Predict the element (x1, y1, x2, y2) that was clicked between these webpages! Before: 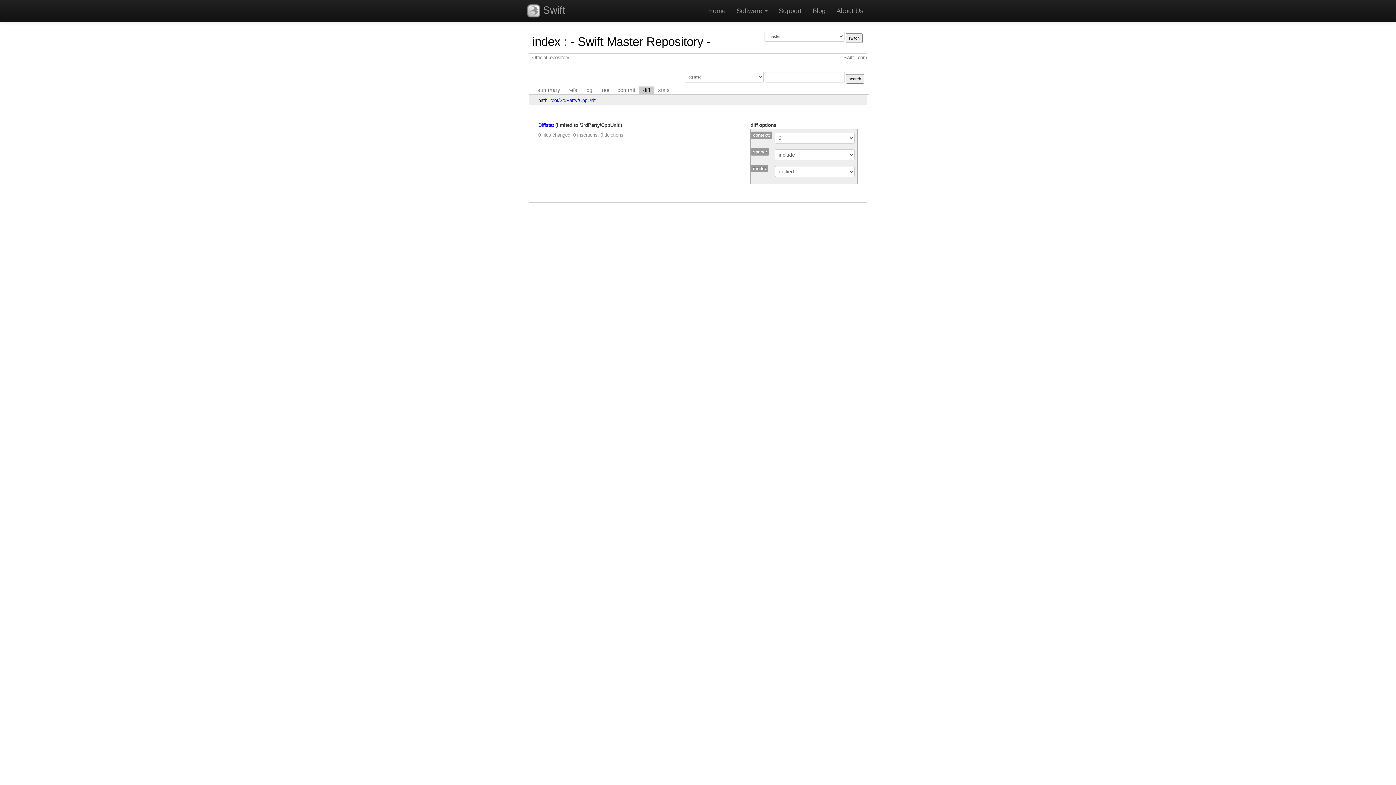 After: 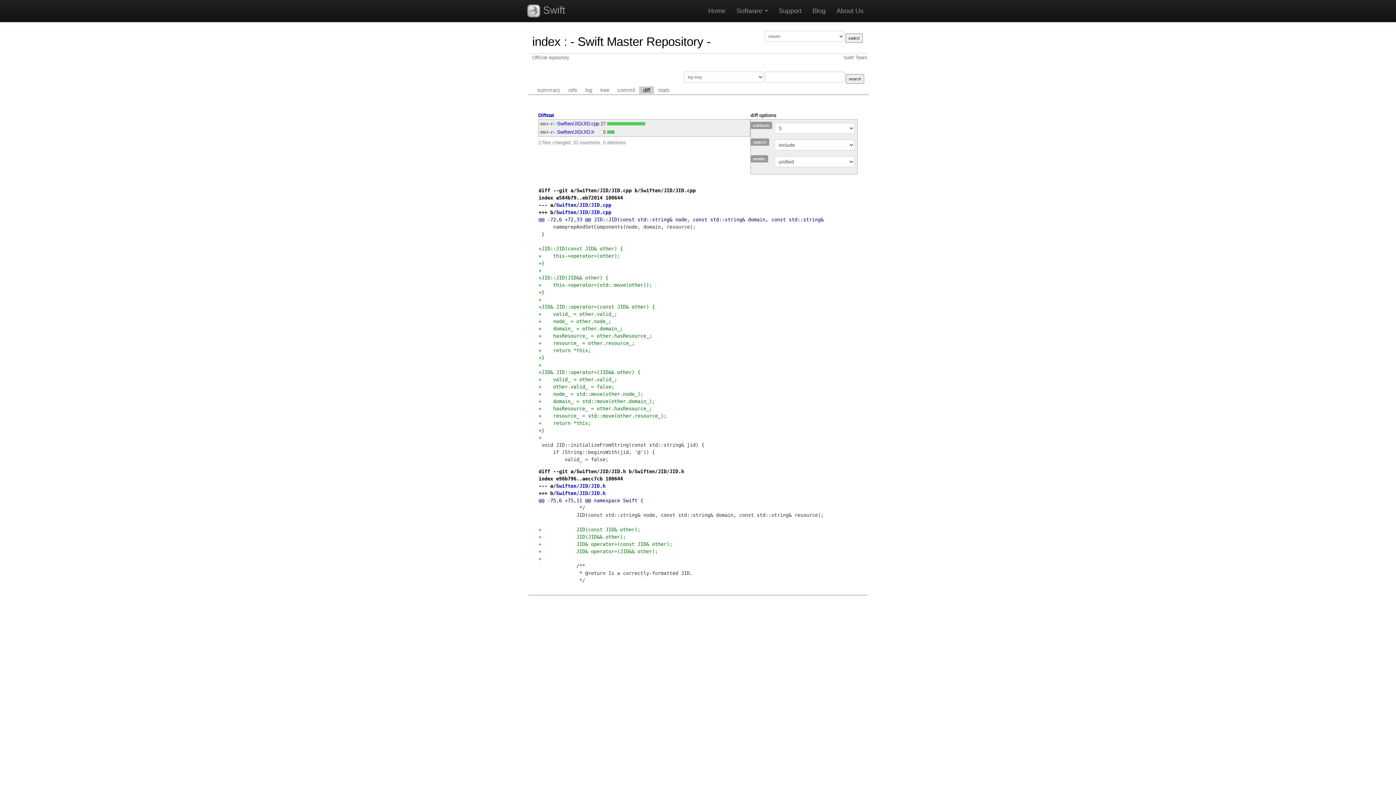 Action: label: root bbox: (550, 97, 558, 103)